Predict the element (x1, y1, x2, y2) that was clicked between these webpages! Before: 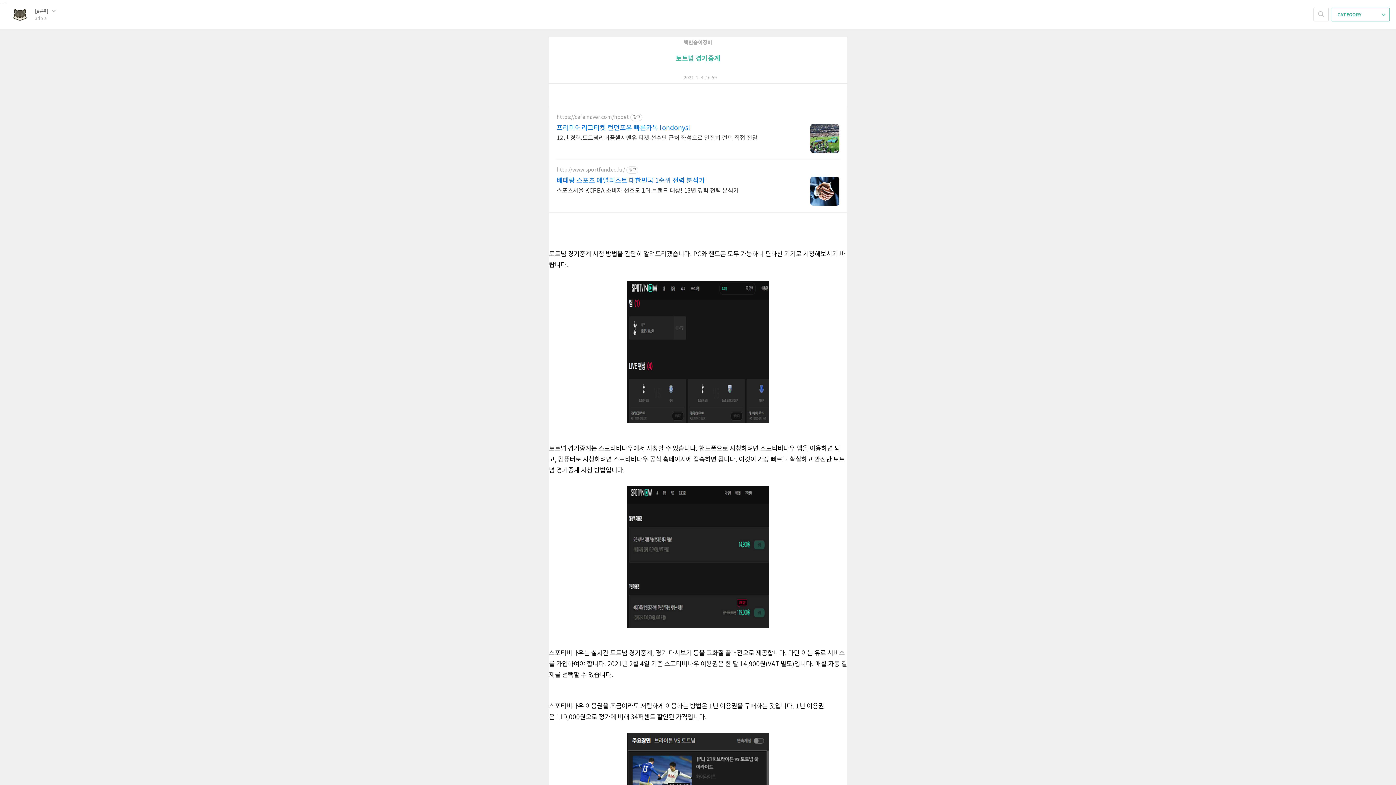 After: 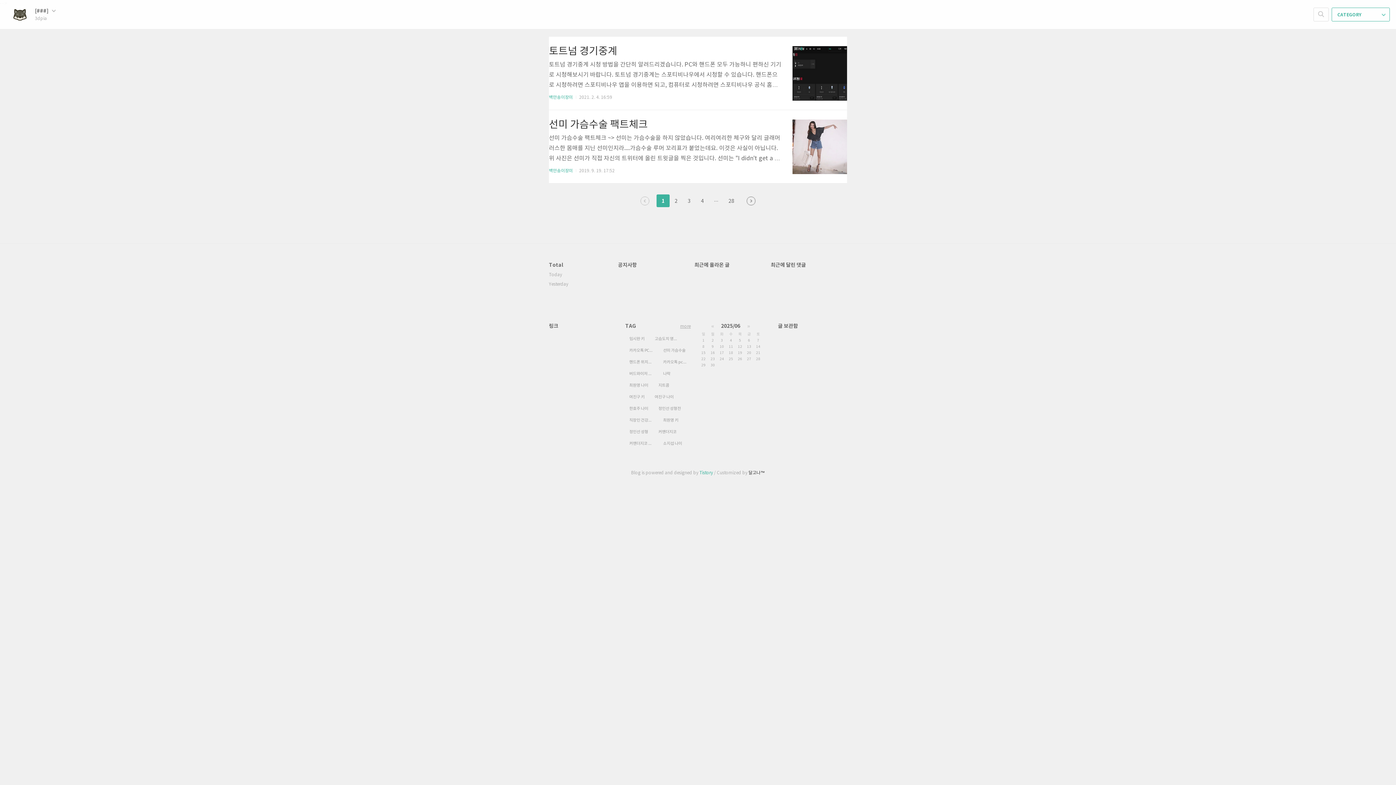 Action: bbox: (10, 5, 34, 23)